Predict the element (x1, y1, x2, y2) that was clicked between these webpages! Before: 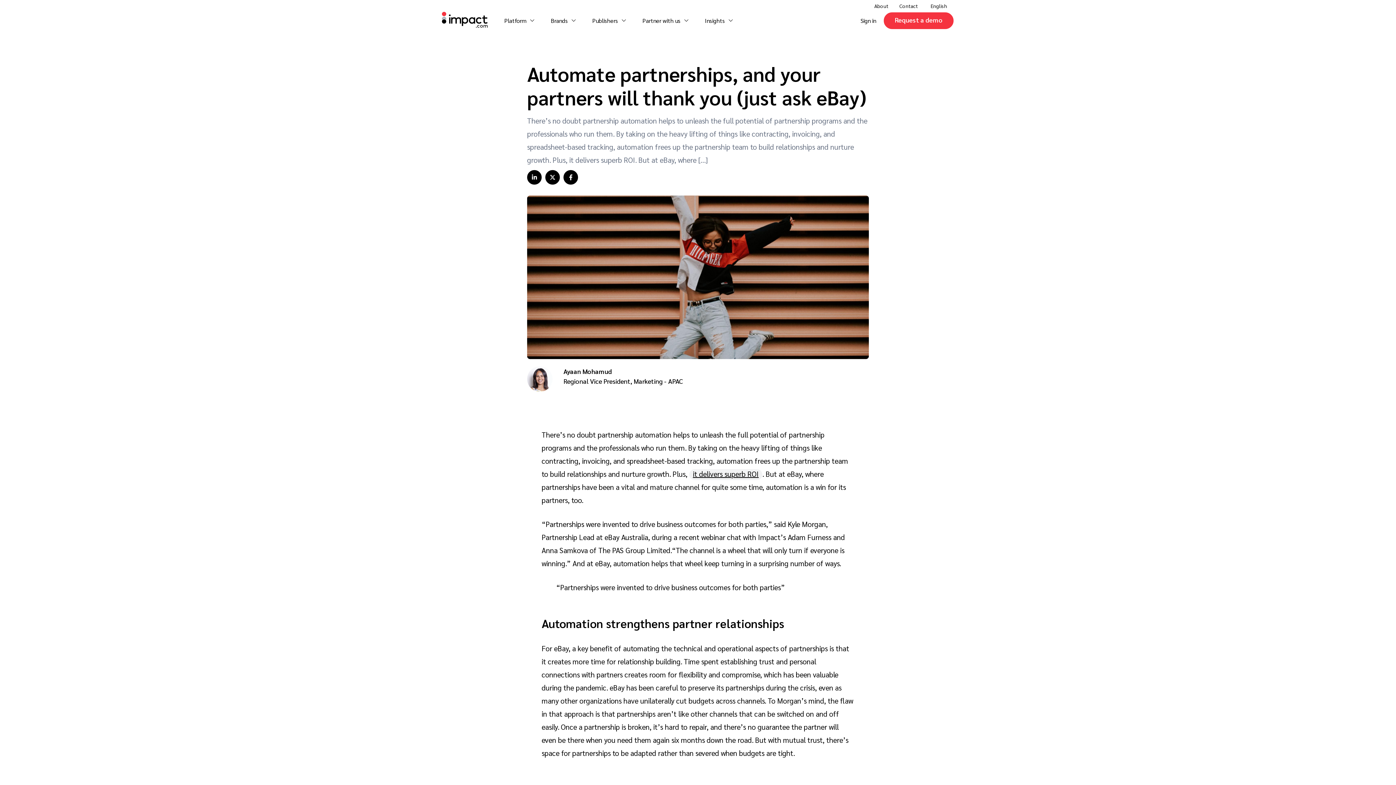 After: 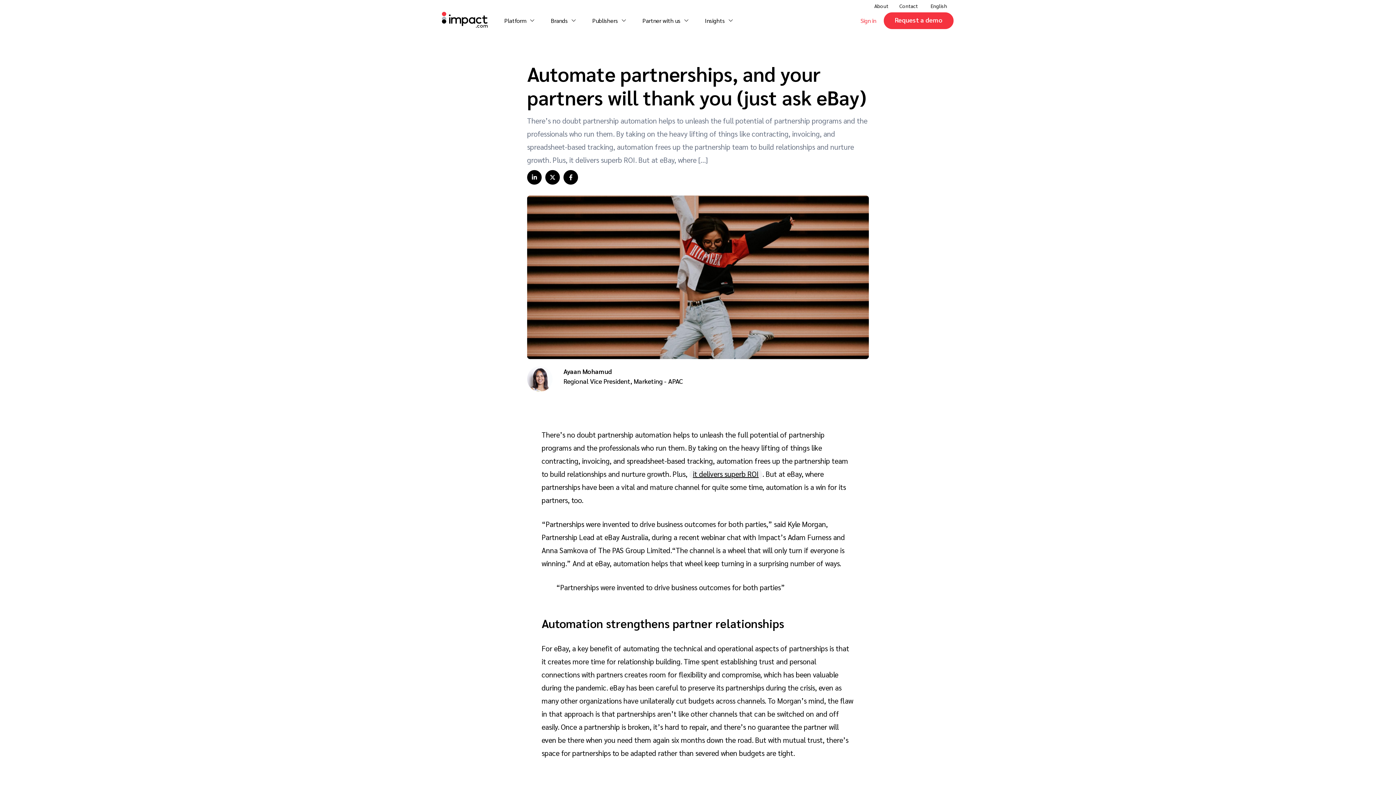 Action: bbox: (853, 12, 883, 33) label: Sign in